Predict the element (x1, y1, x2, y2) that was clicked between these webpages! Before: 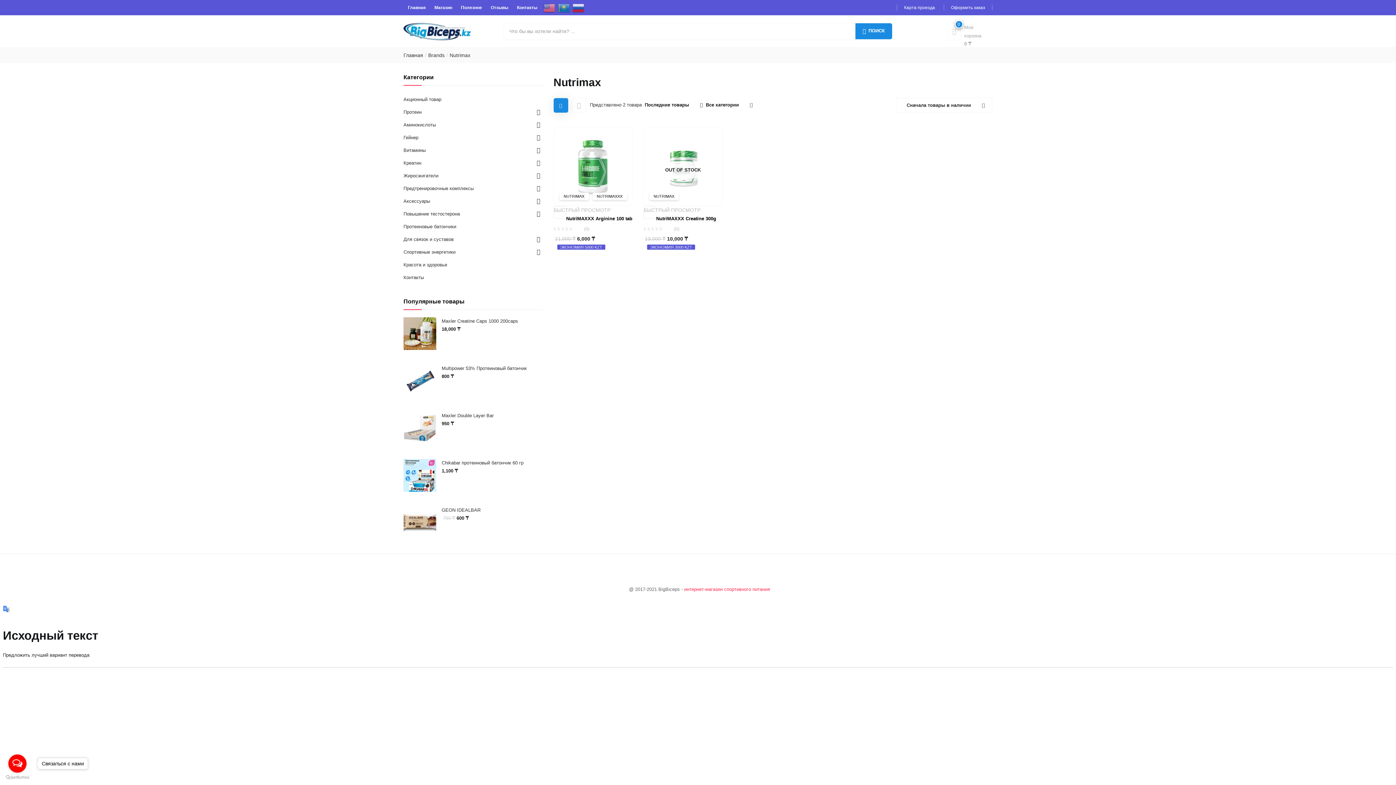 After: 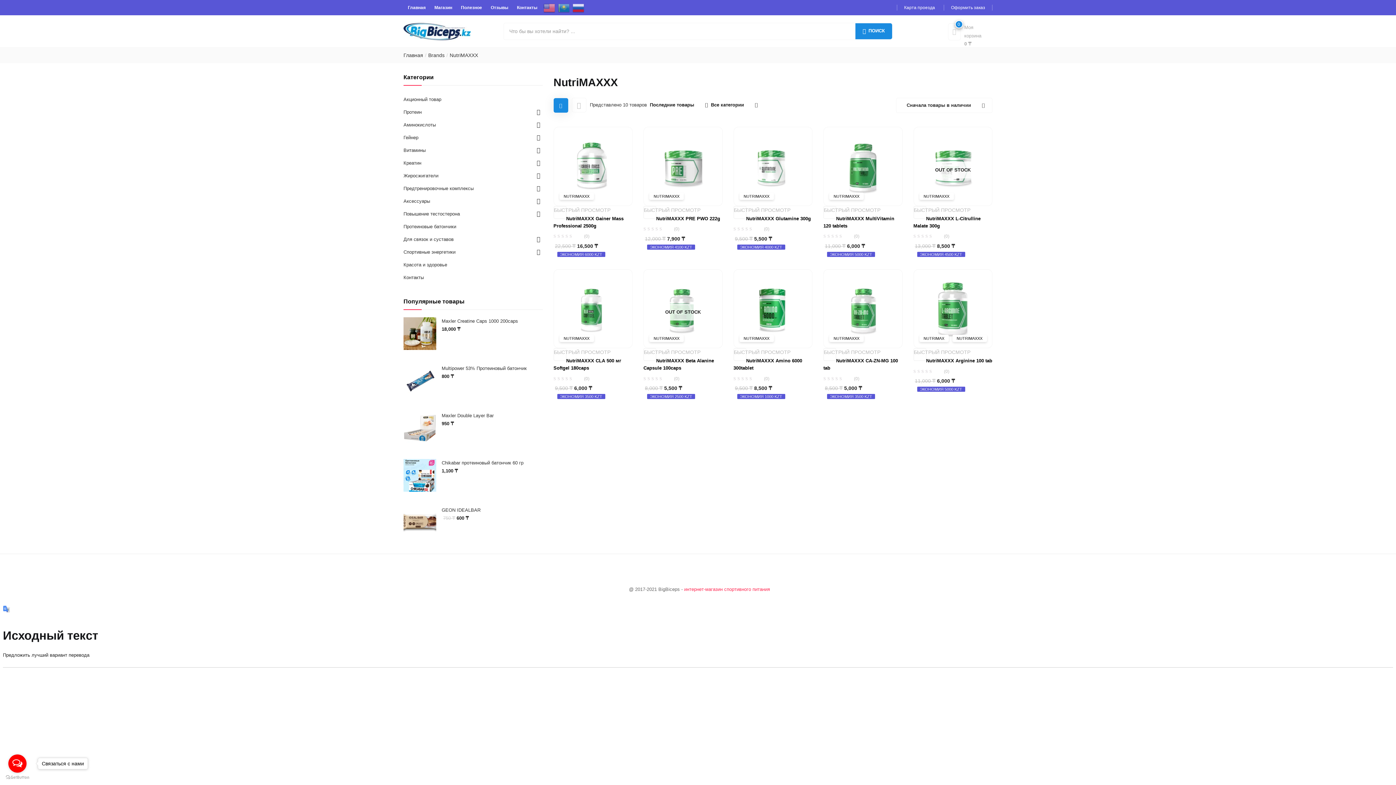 Action: label: NUTRIMAXXX bbox: (592, 192, 627, 199)